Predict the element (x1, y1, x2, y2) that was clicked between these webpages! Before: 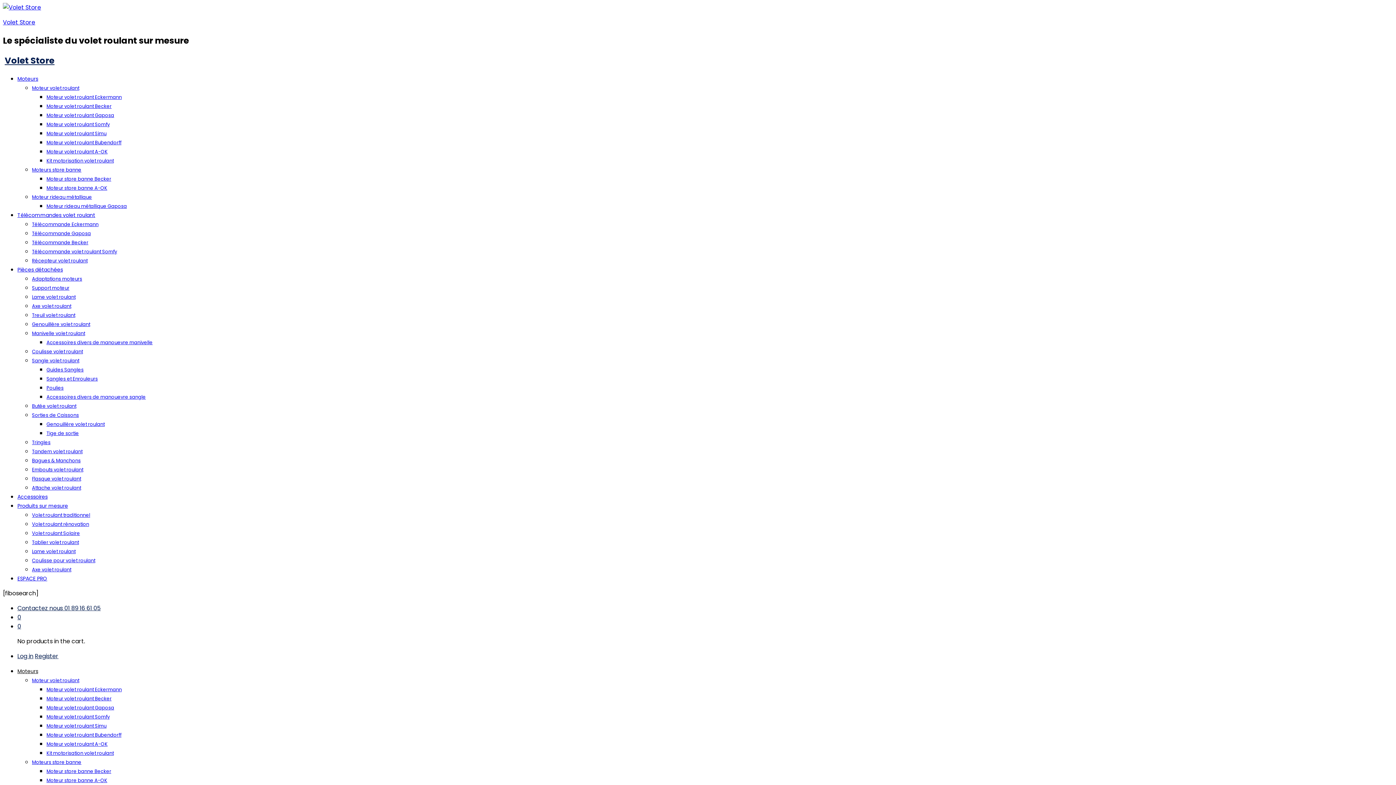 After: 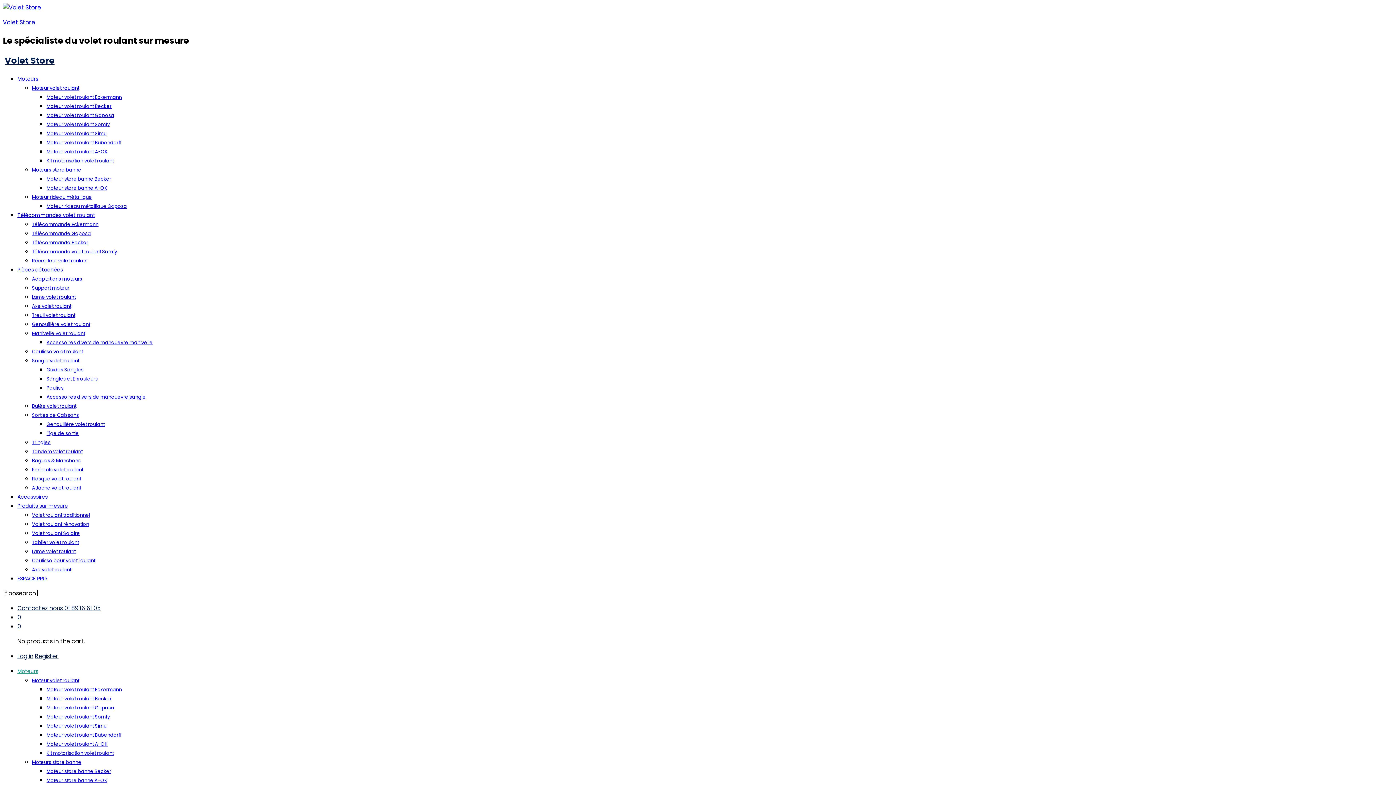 Action: bbox: (32, 759, 81, 766) label: Moteurs store banne